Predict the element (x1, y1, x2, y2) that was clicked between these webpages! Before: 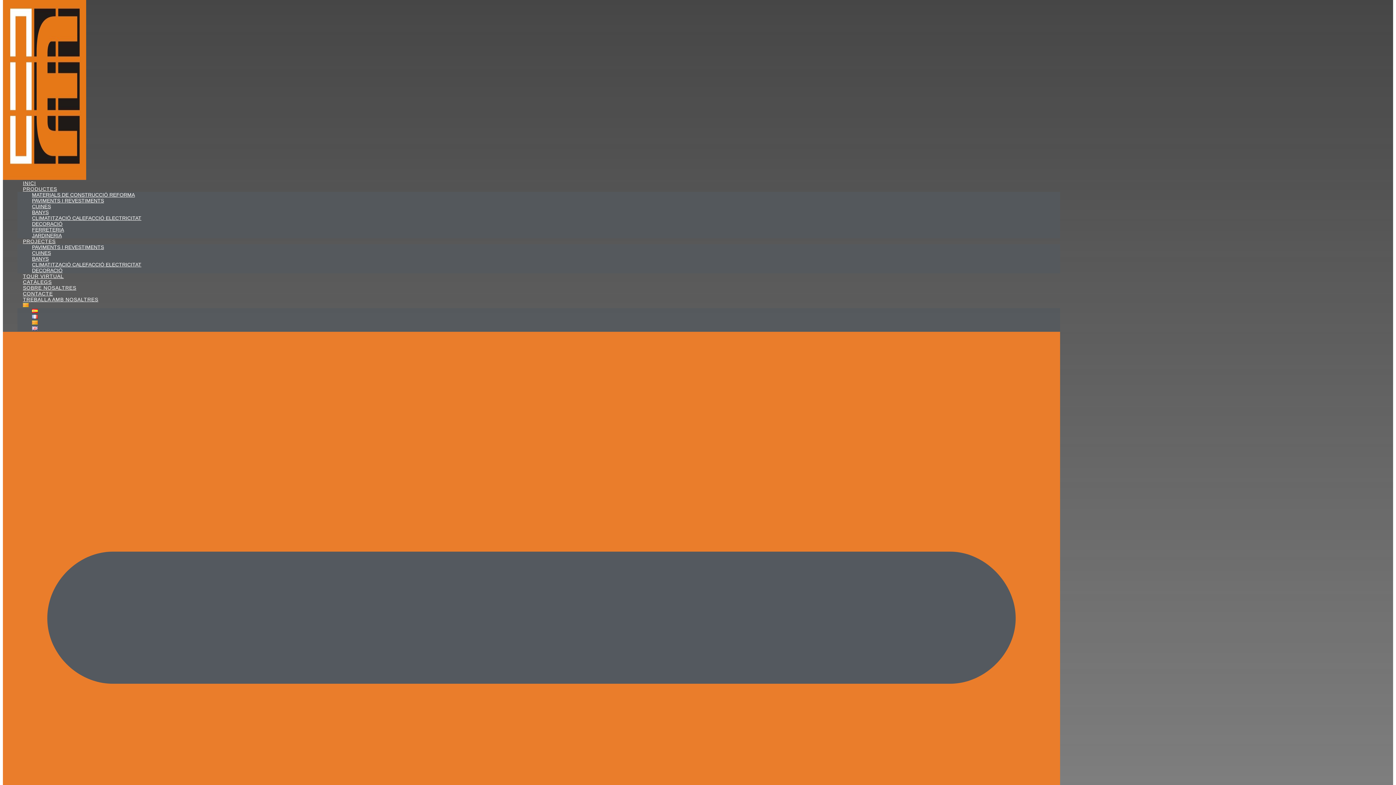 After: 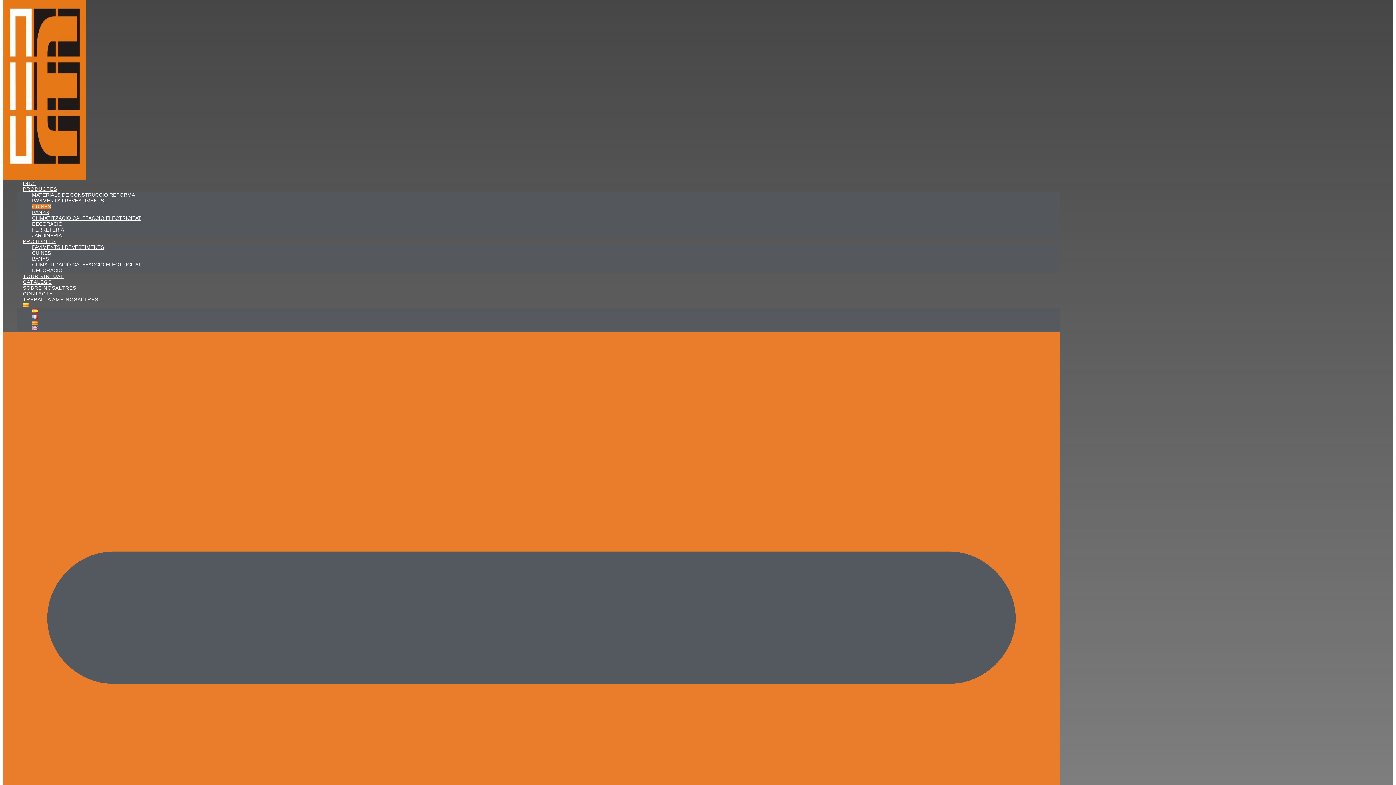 Action: label: CUINES bbox: (32, 203, 50, 209)